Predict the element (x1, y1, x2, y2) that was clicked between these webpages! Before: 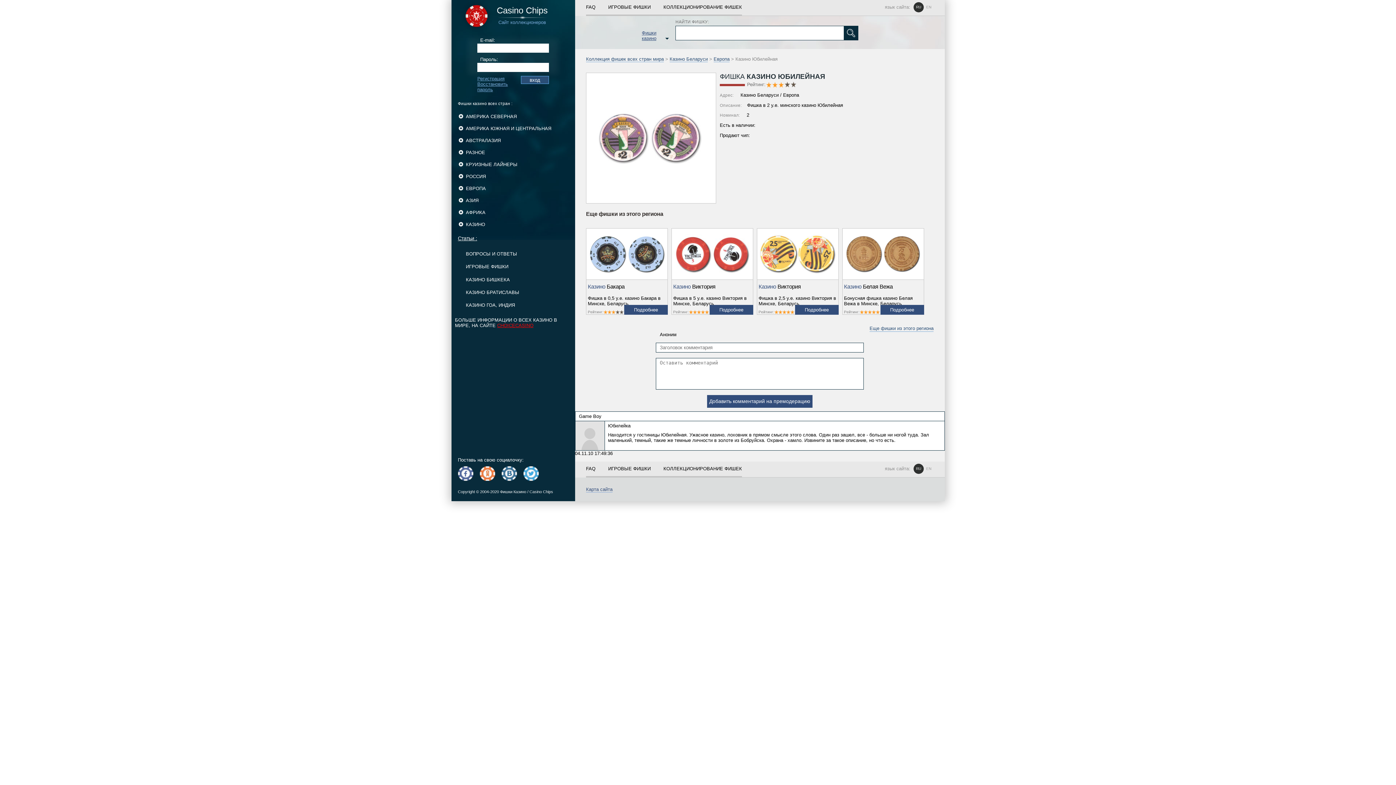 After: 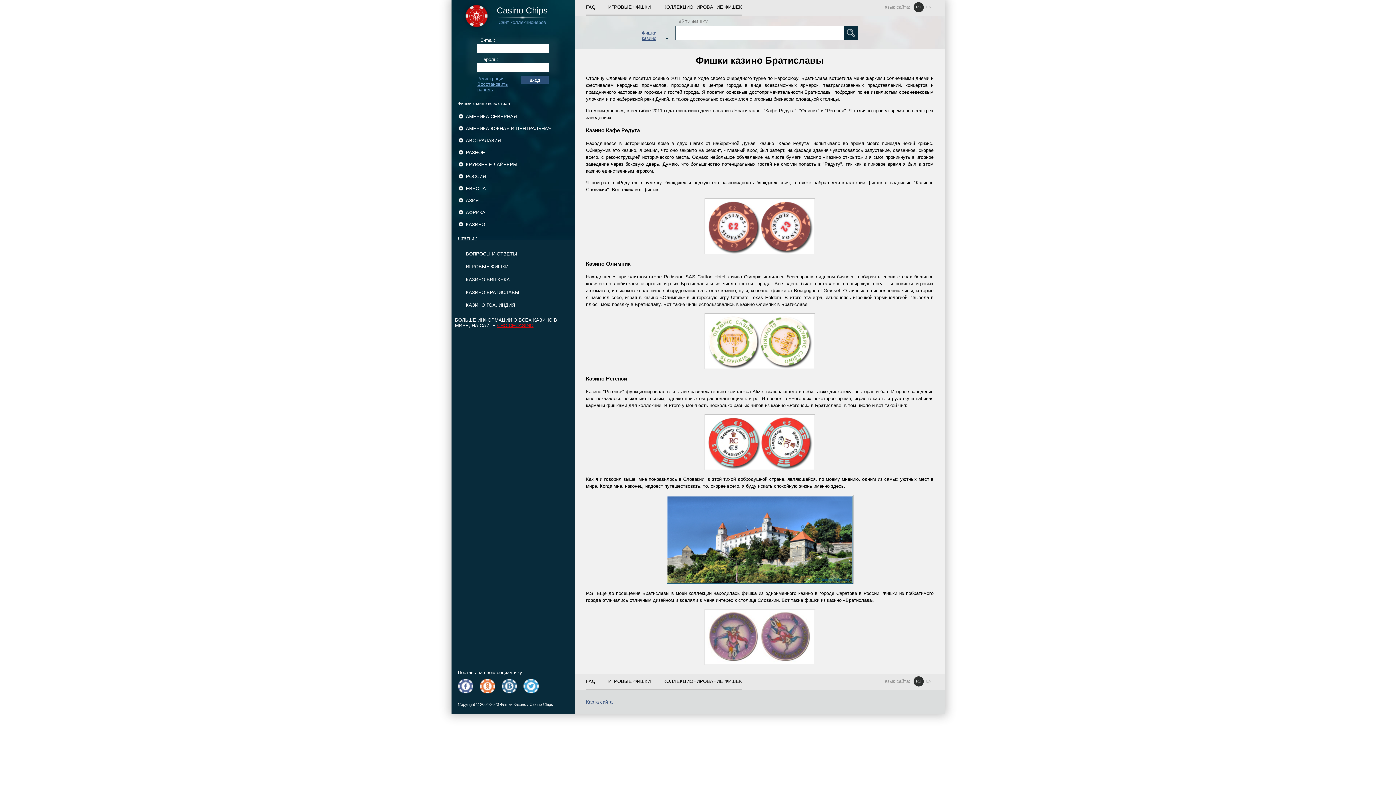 Action: label: КАЗИНО БРАТИСЛАВЫ bbox: (451, 286, 575, 298)